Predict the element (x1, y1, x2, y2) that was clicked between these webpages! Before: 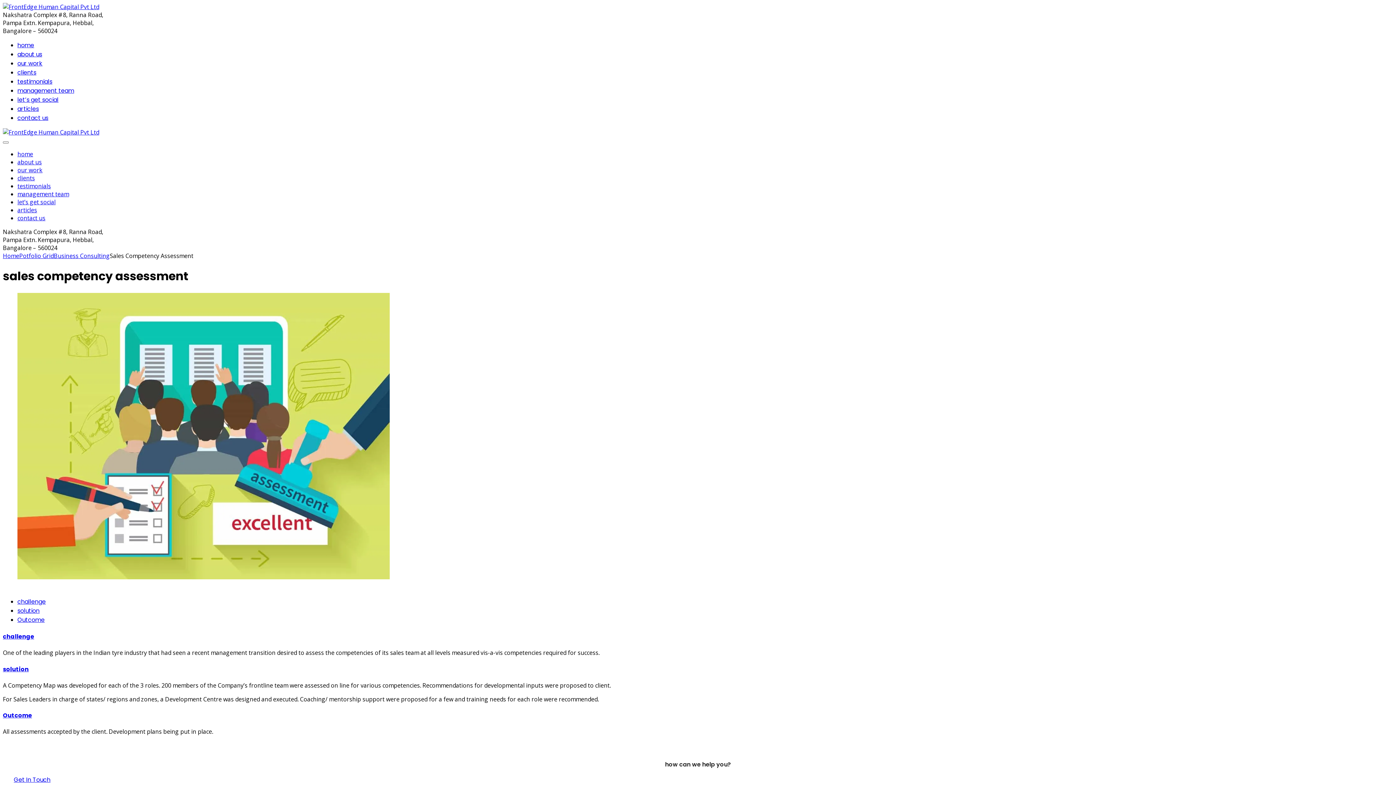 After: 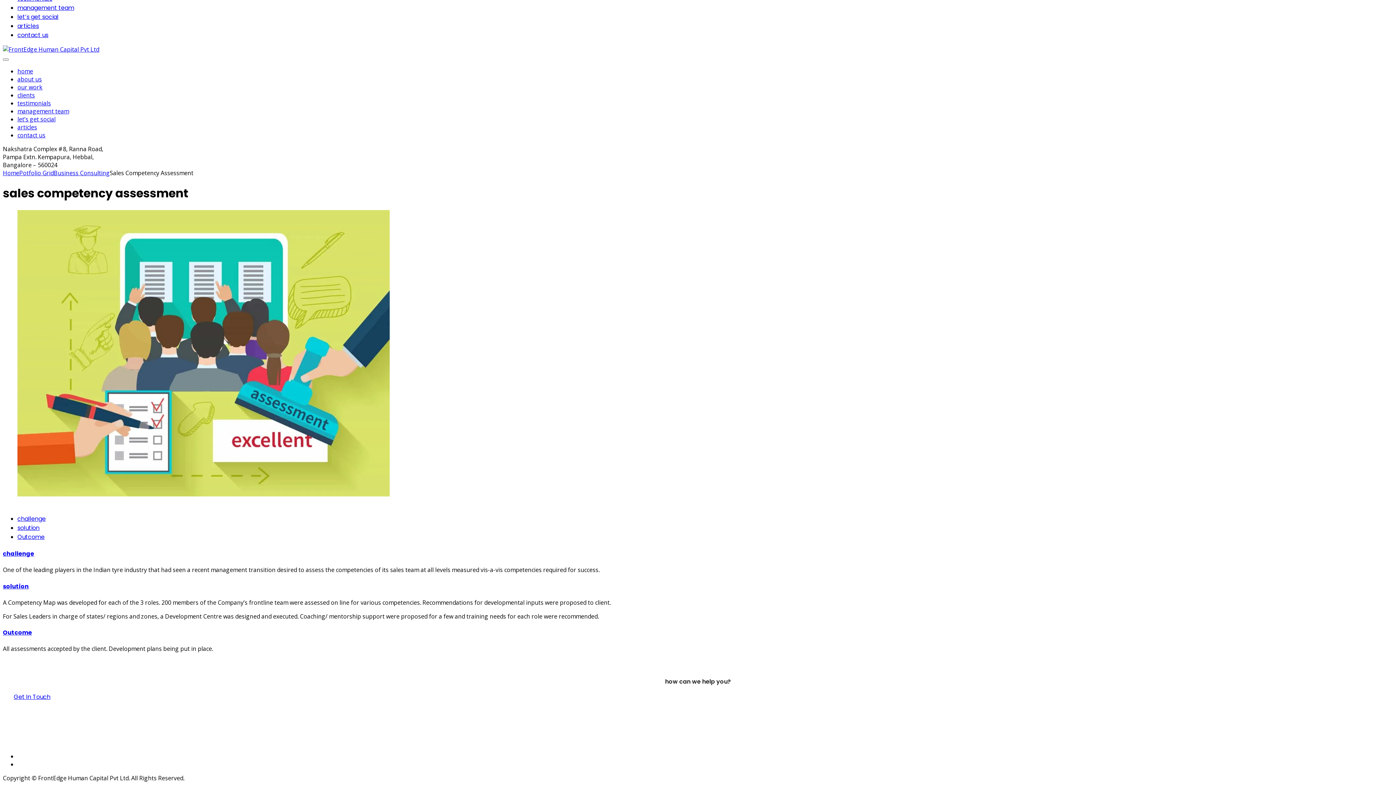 Action: label: Outcome bbox: (2, 711, 32, 720)